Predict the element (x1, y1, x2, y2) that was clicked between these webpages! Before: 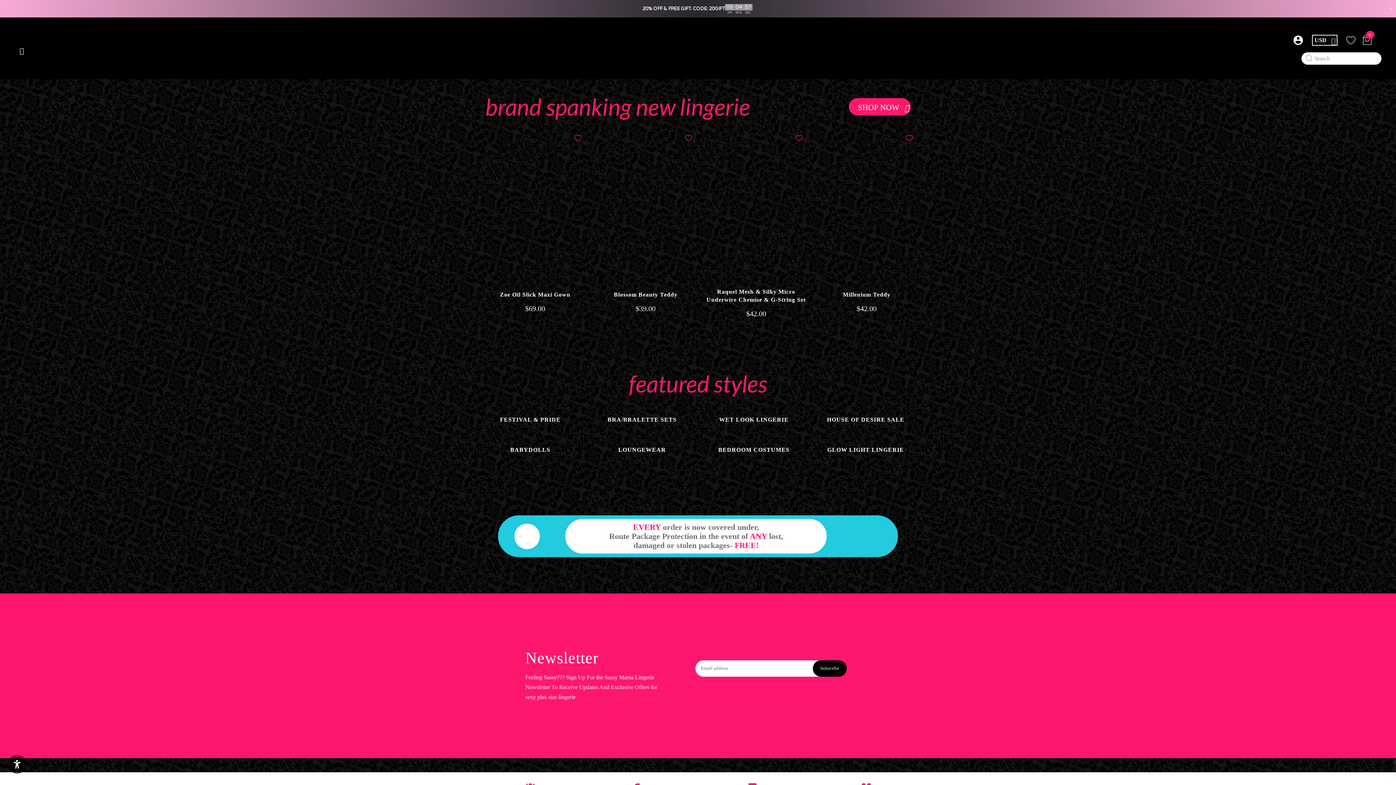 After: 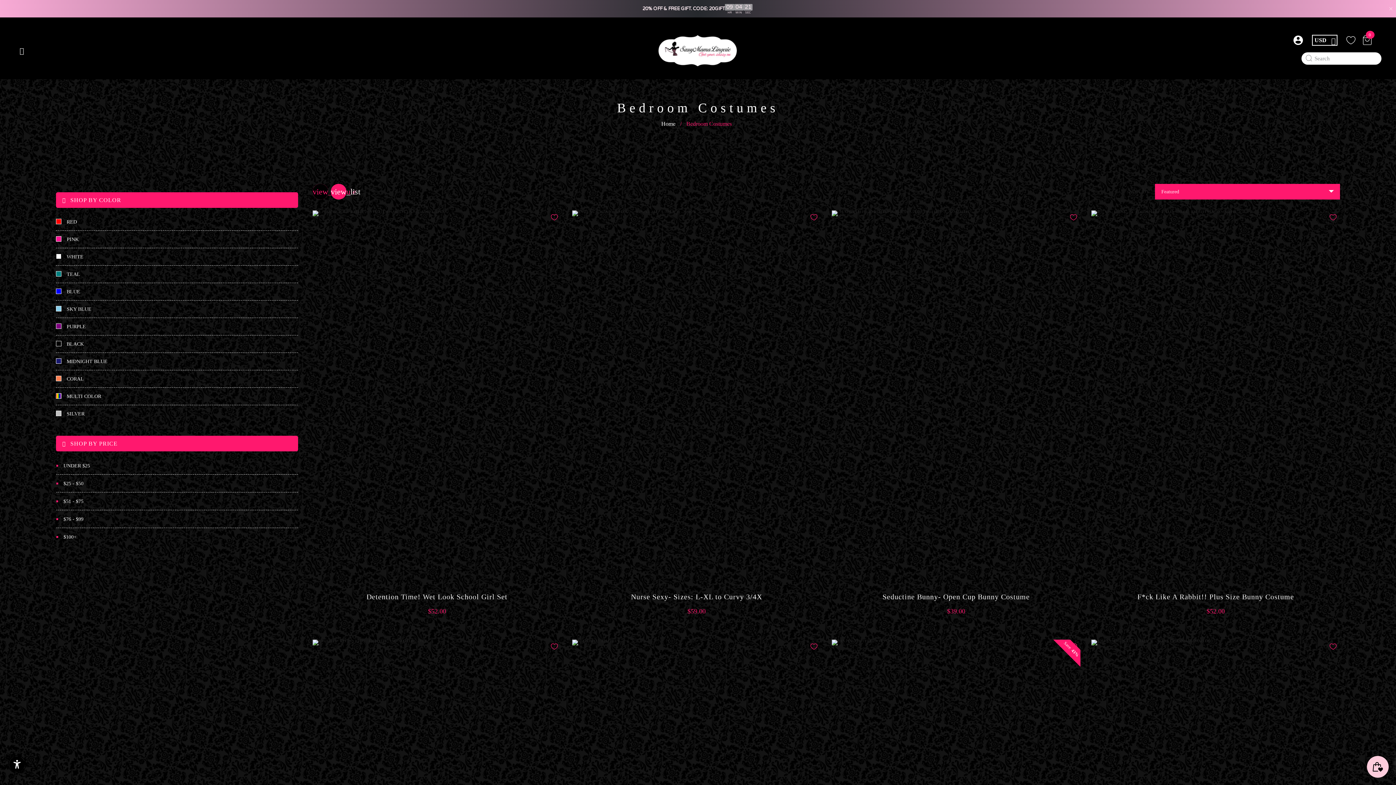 Action: label: BEDROOM COSTUMES bbox: (703, 440, 804, 454)